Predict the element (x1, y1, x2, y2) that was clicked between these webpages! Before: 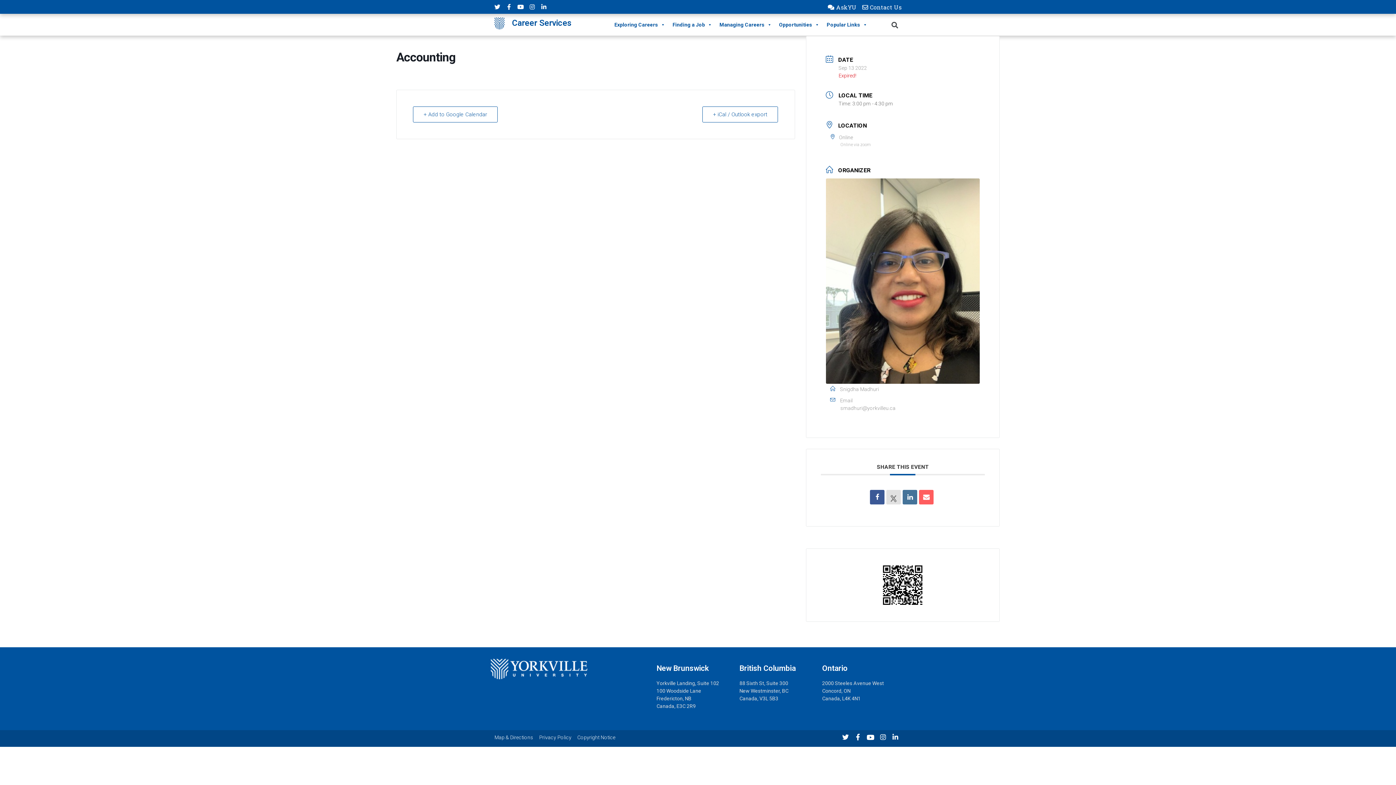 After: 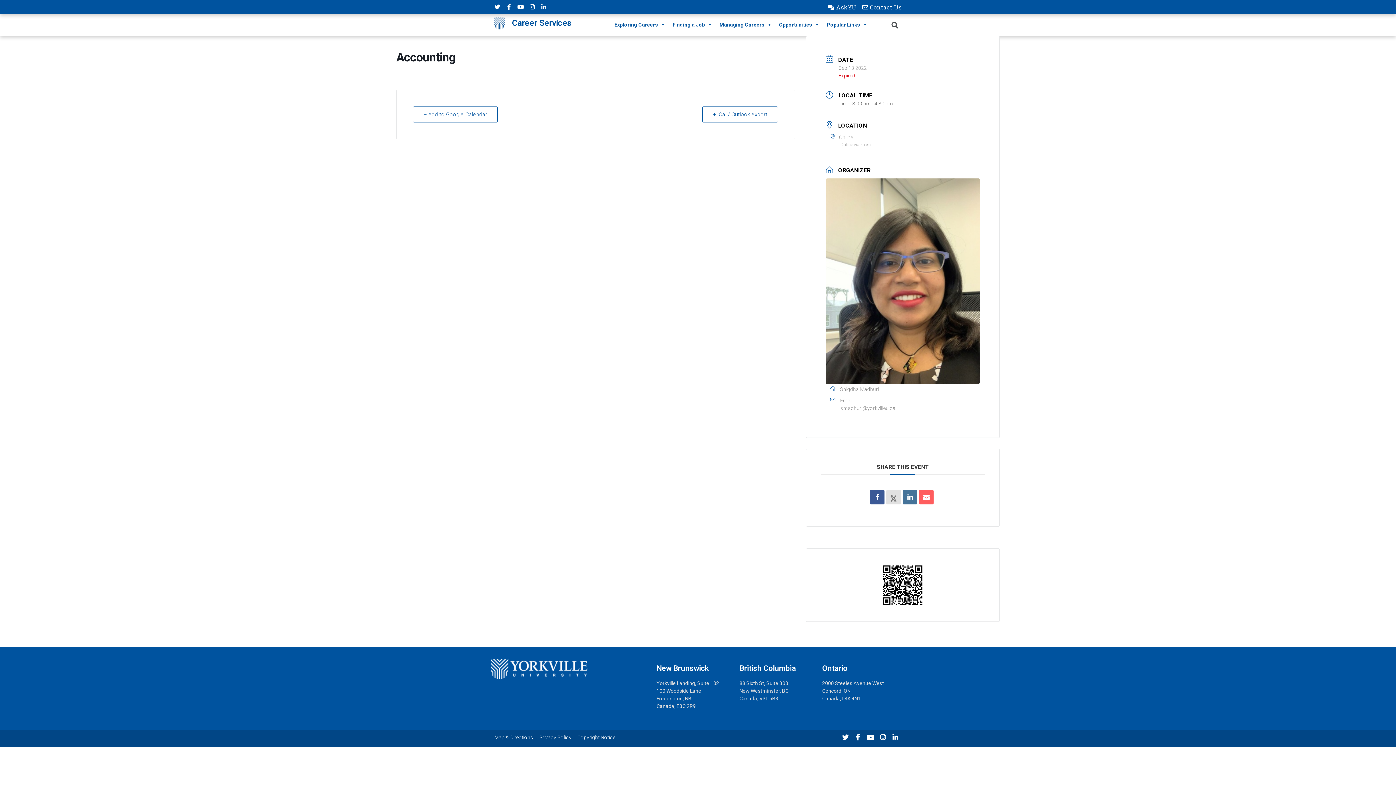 Action: bbox: (842, 734, 849, 740)